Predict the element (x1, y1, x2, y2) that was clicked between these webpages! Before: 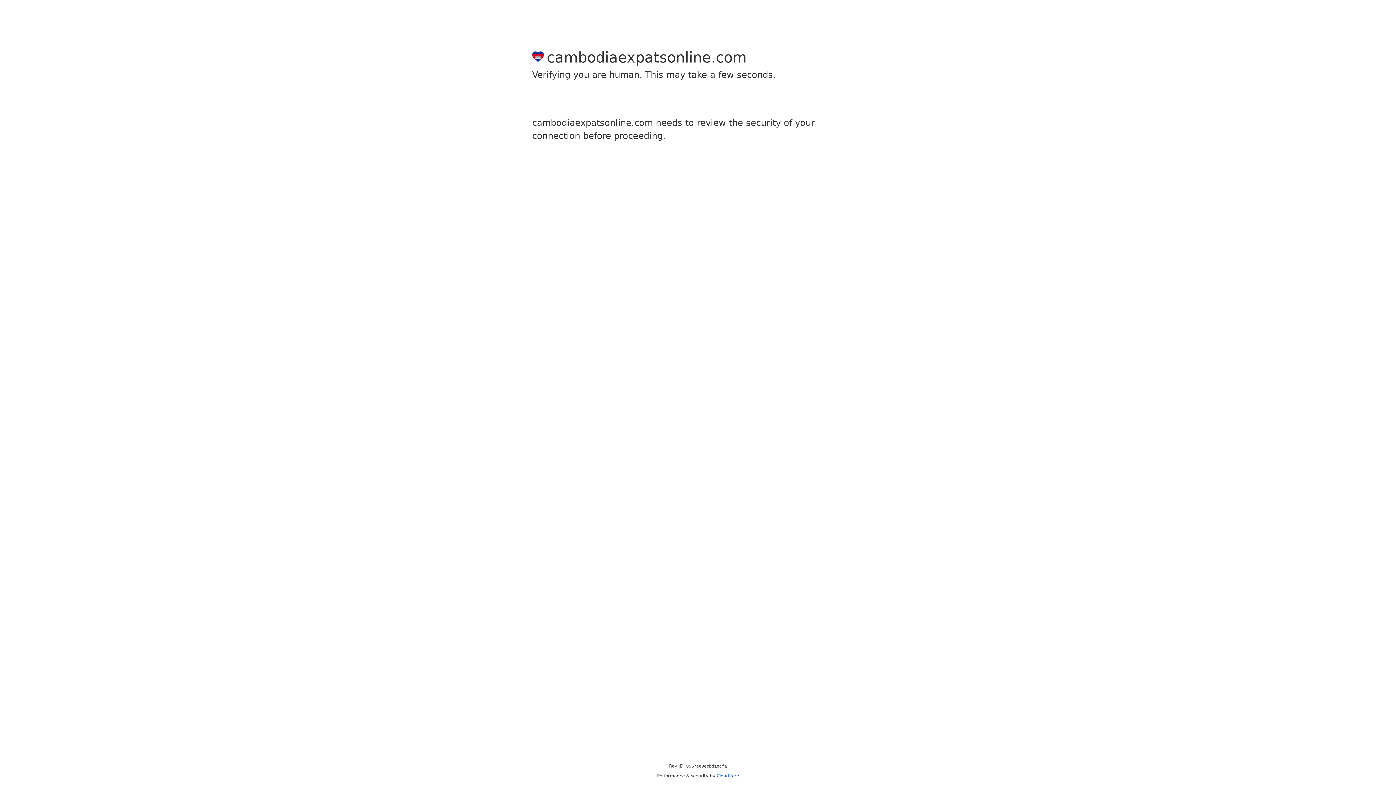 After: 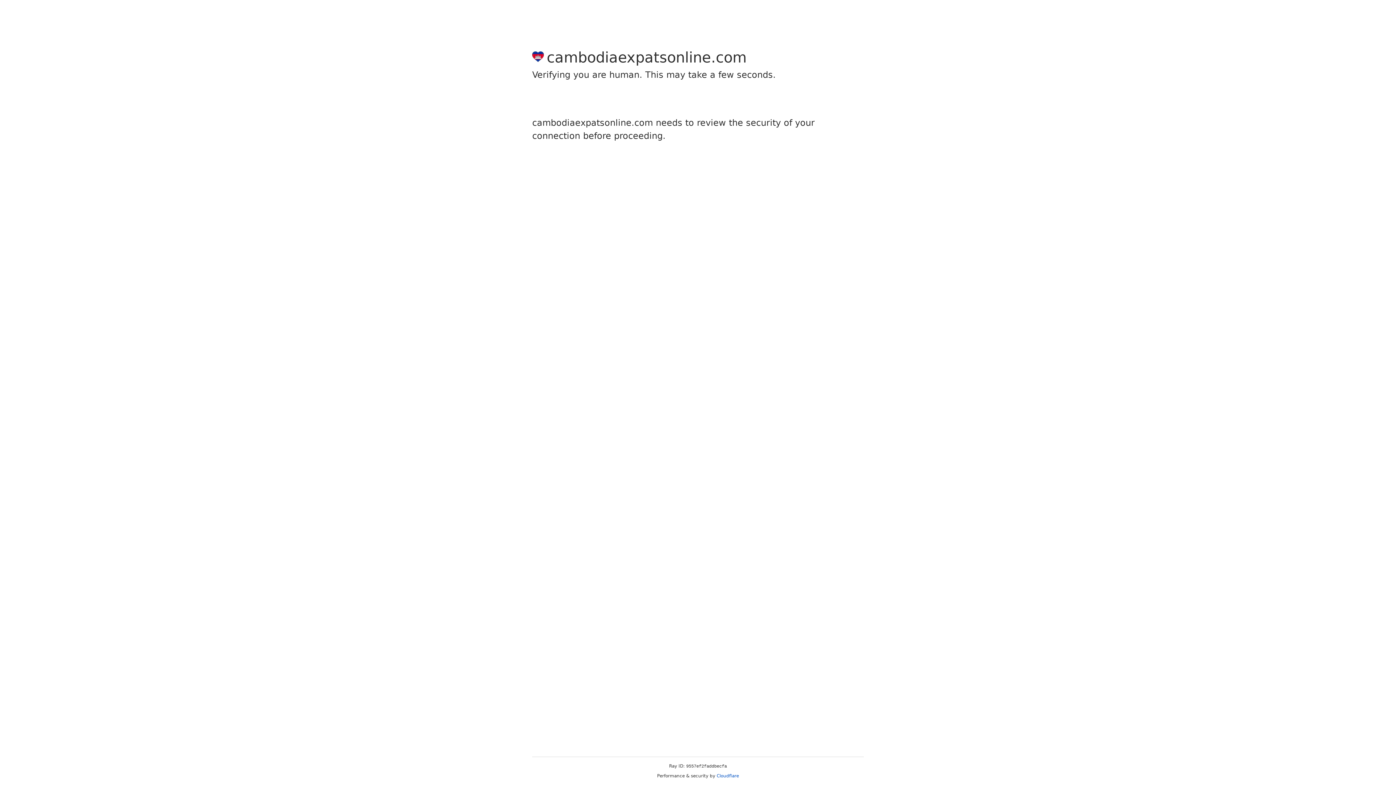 Action: label: Cloudflare bbox: (716, 773, 739, 778)